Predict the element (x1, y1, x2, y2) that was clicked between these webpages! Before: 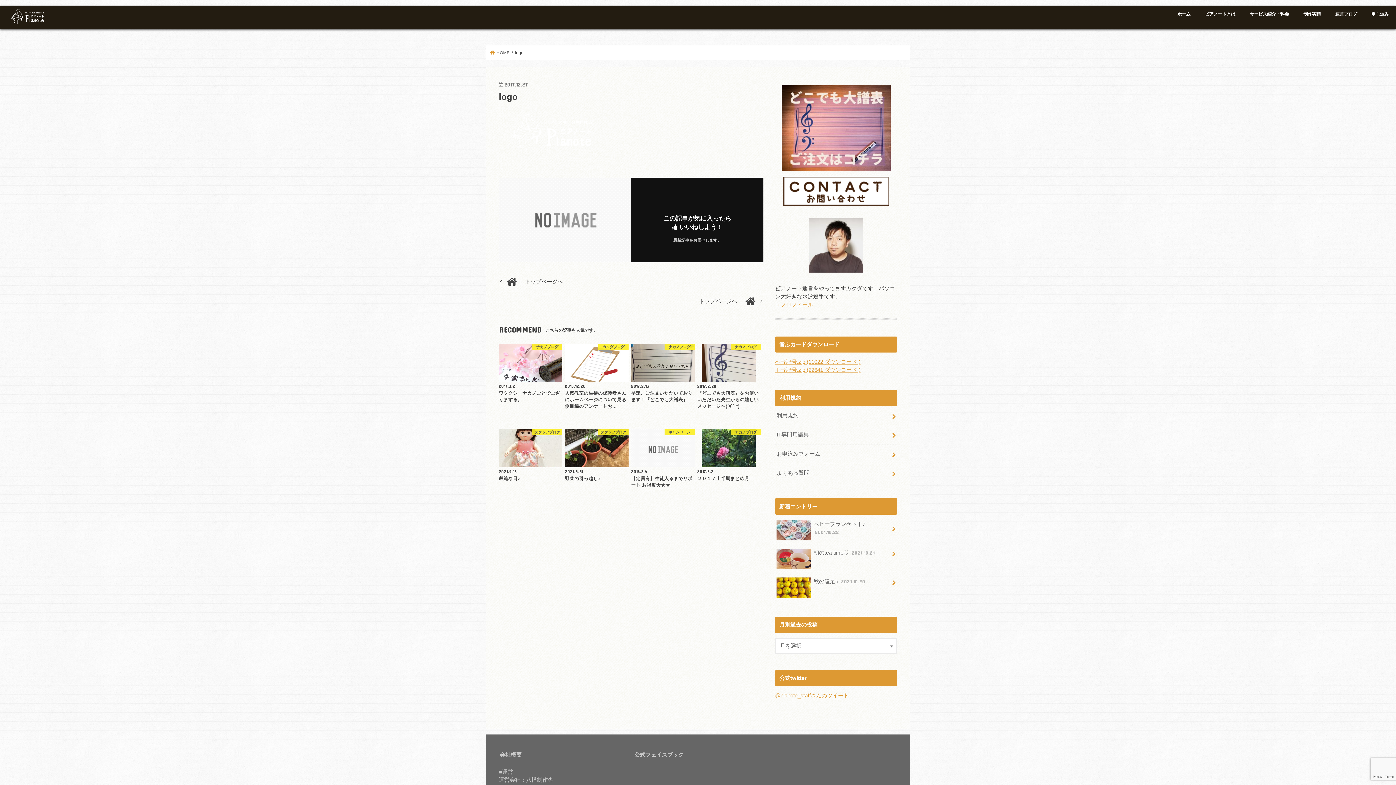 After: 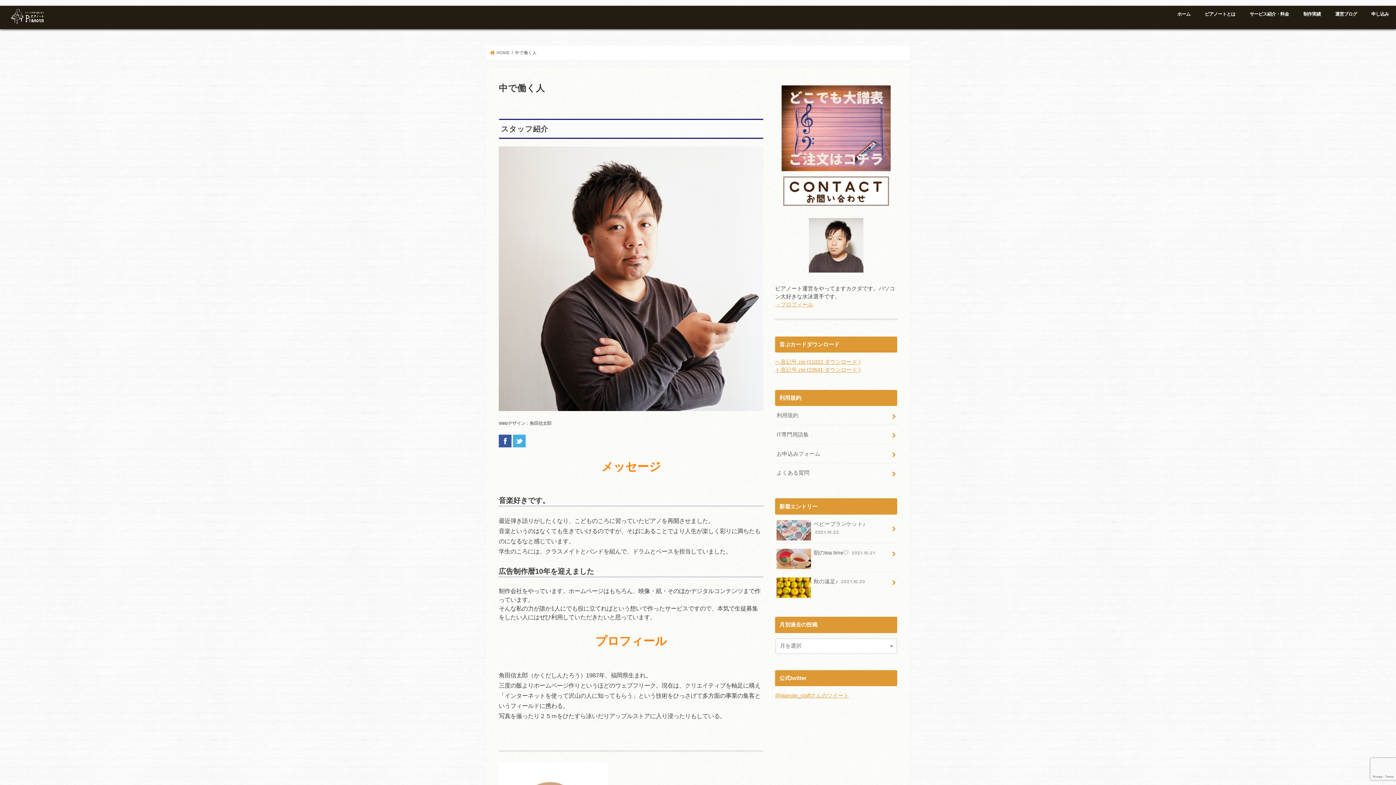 Action: bbox: (775, 301, 813, 307) label: →プロフィール